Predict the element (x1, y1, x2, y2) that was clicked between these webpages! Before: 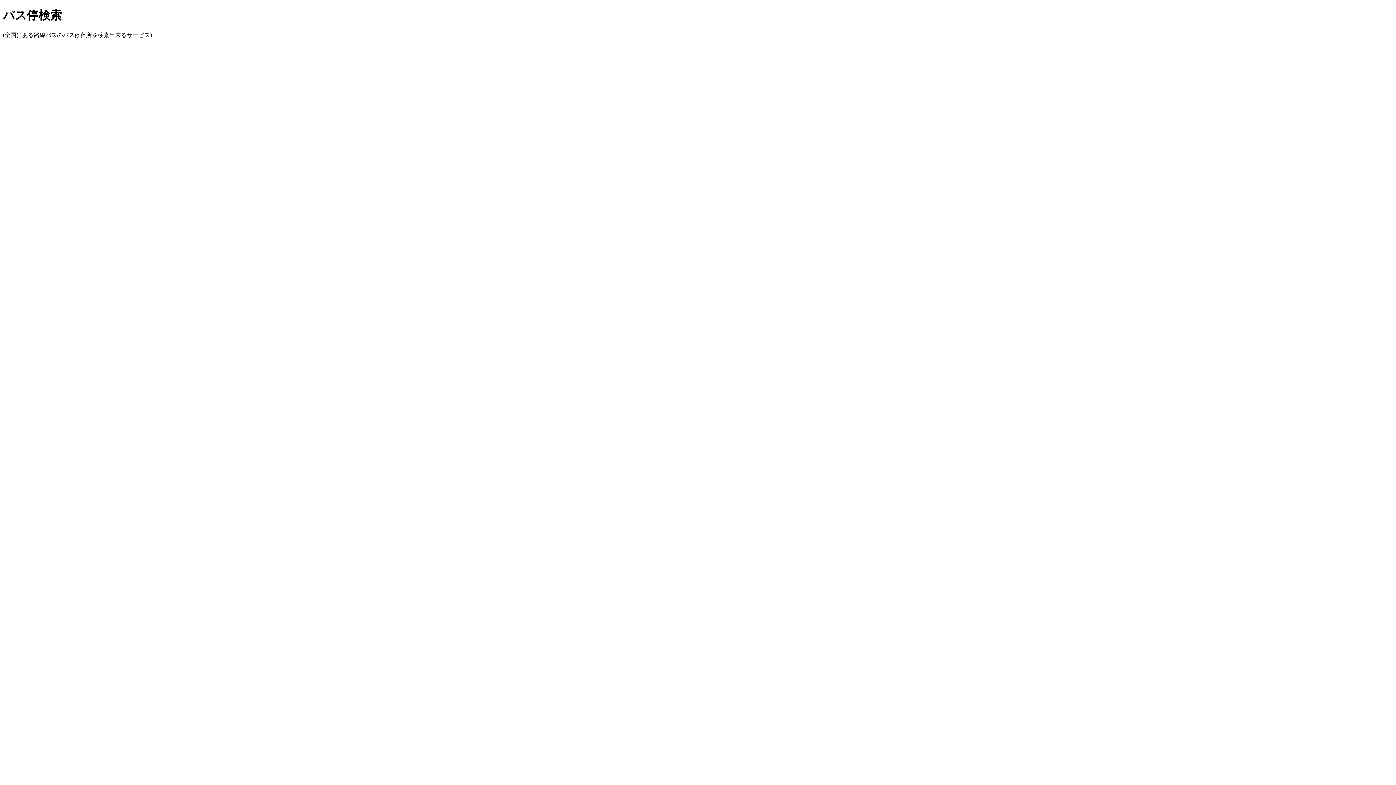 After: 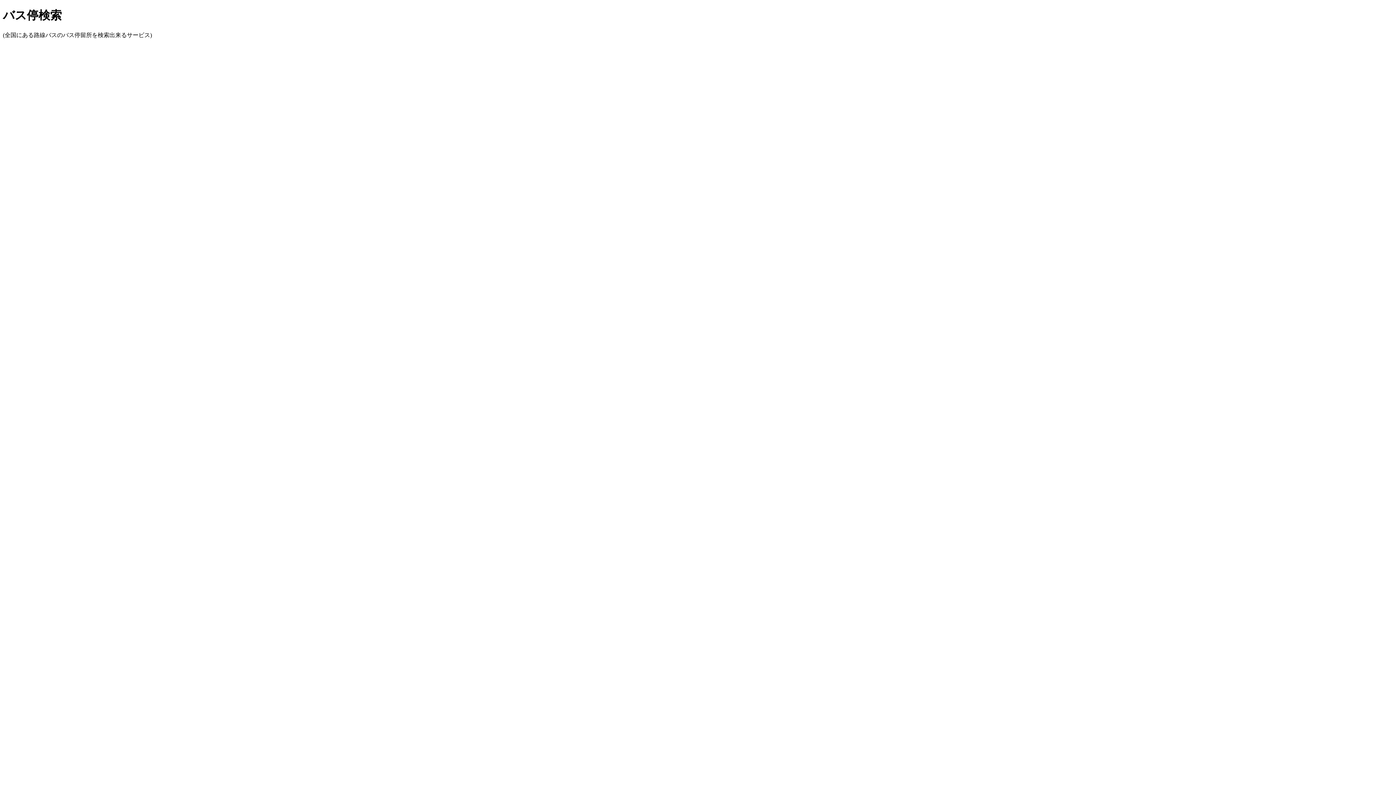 Action: label: バス停検索 bbox: (2, 8, 61, 21)